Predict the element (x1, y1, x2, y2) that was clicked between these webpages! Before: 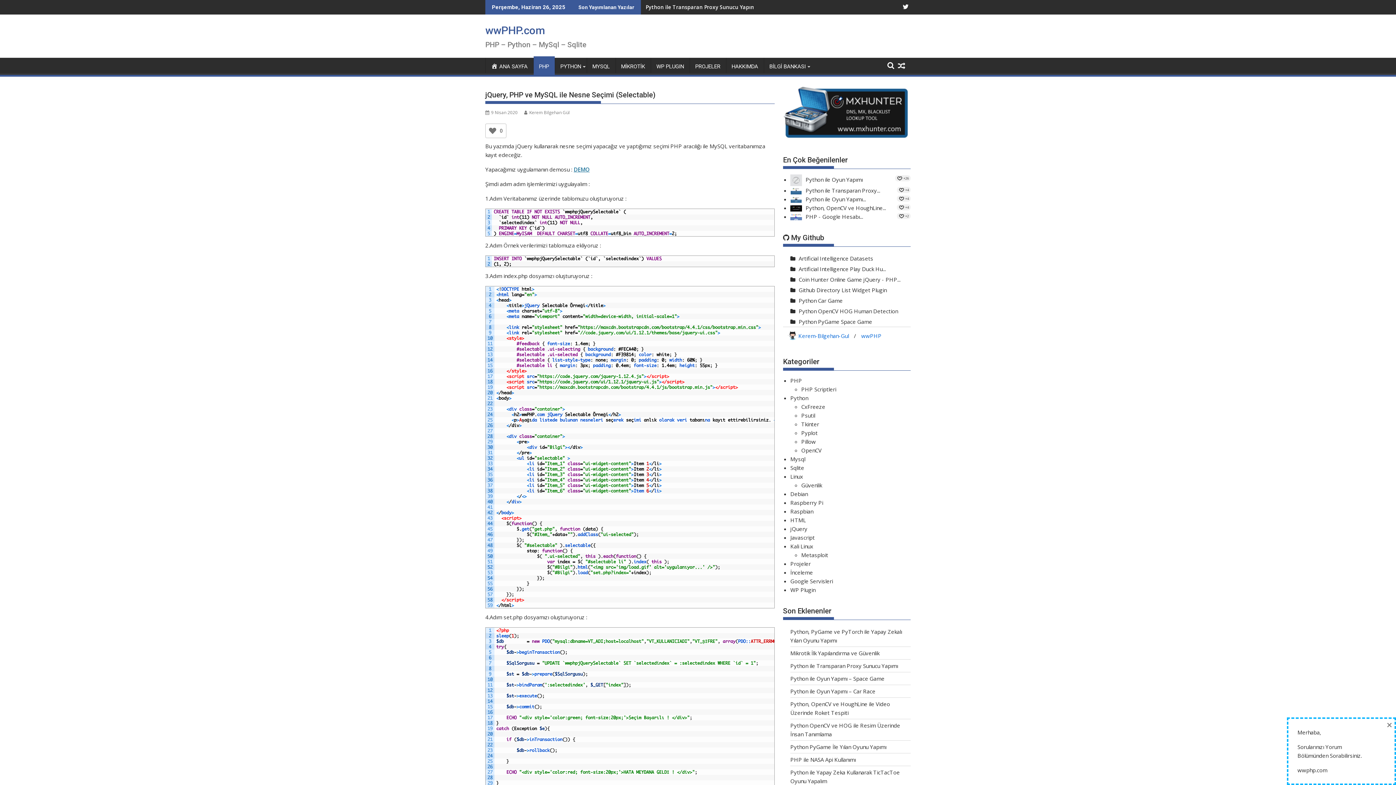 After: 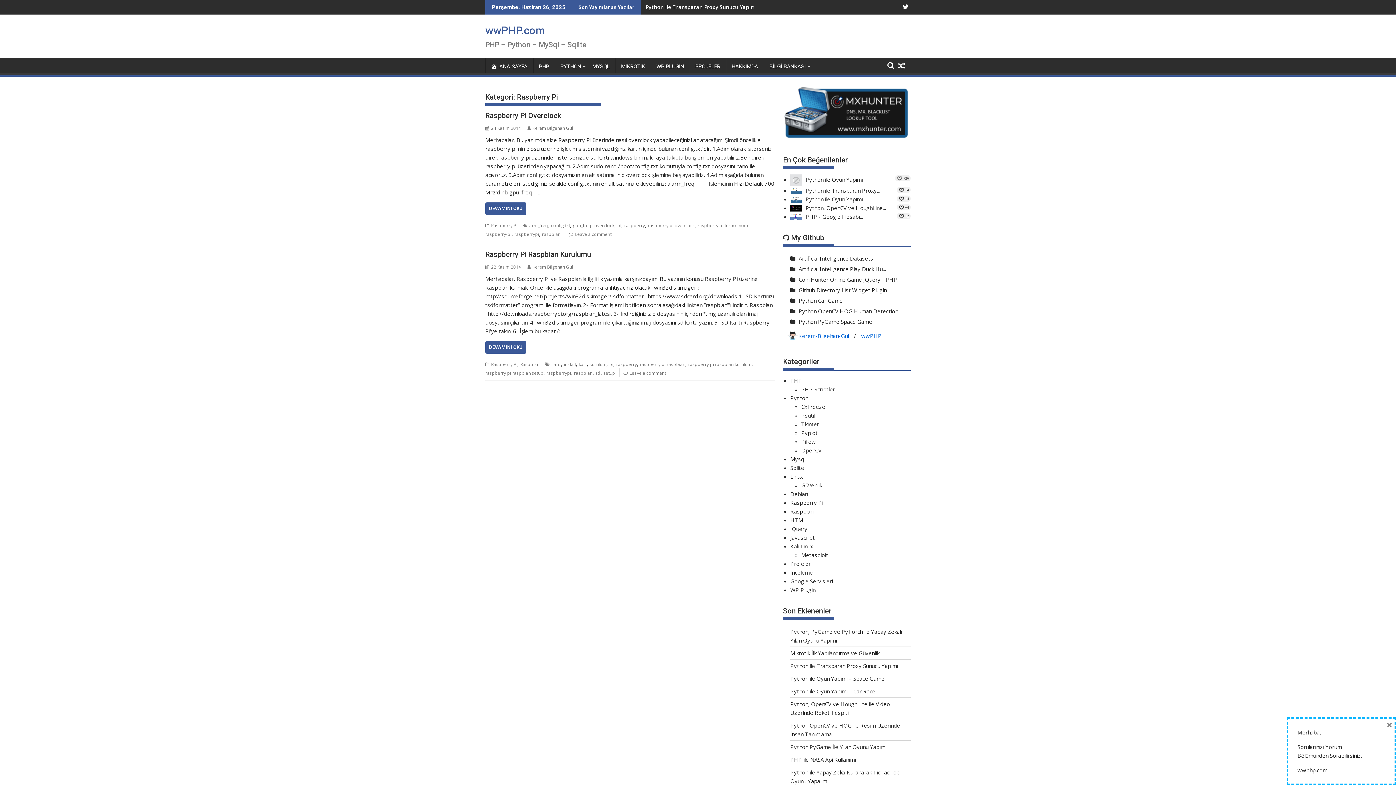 Action: label: Raspberry Pi bbox: (790, 499, 823, 506)